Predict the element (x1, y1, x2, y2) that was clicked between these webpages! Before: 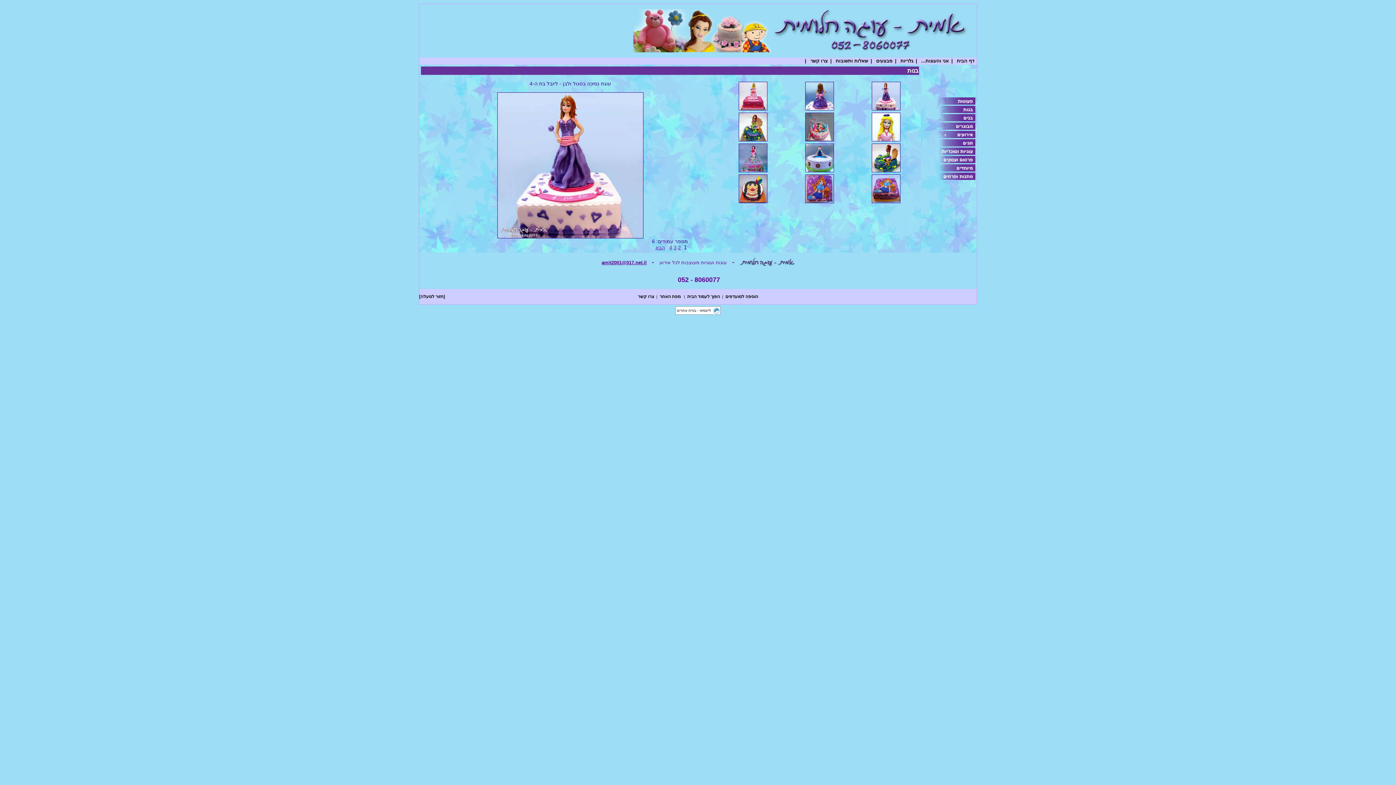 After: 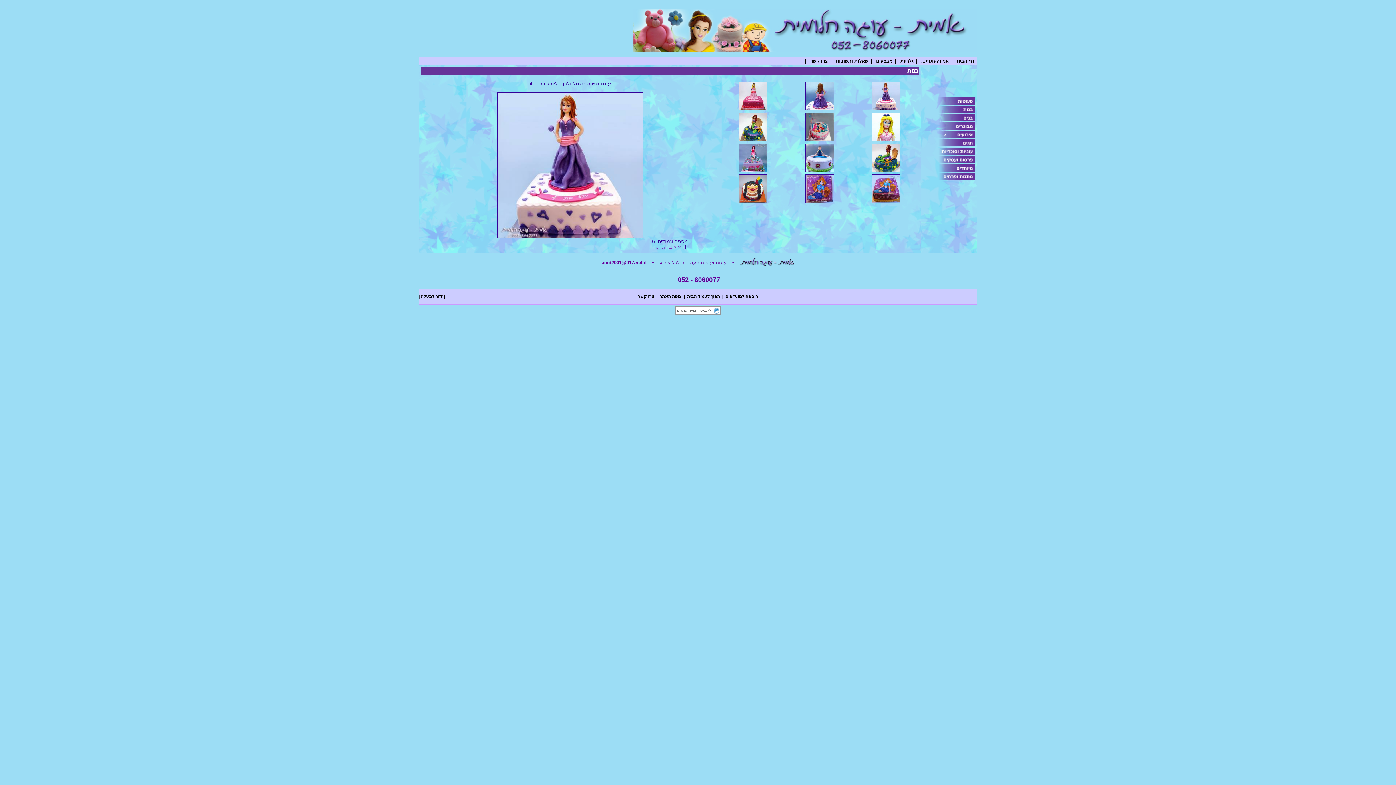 Action: bbox: (938, 108, 975, 114)